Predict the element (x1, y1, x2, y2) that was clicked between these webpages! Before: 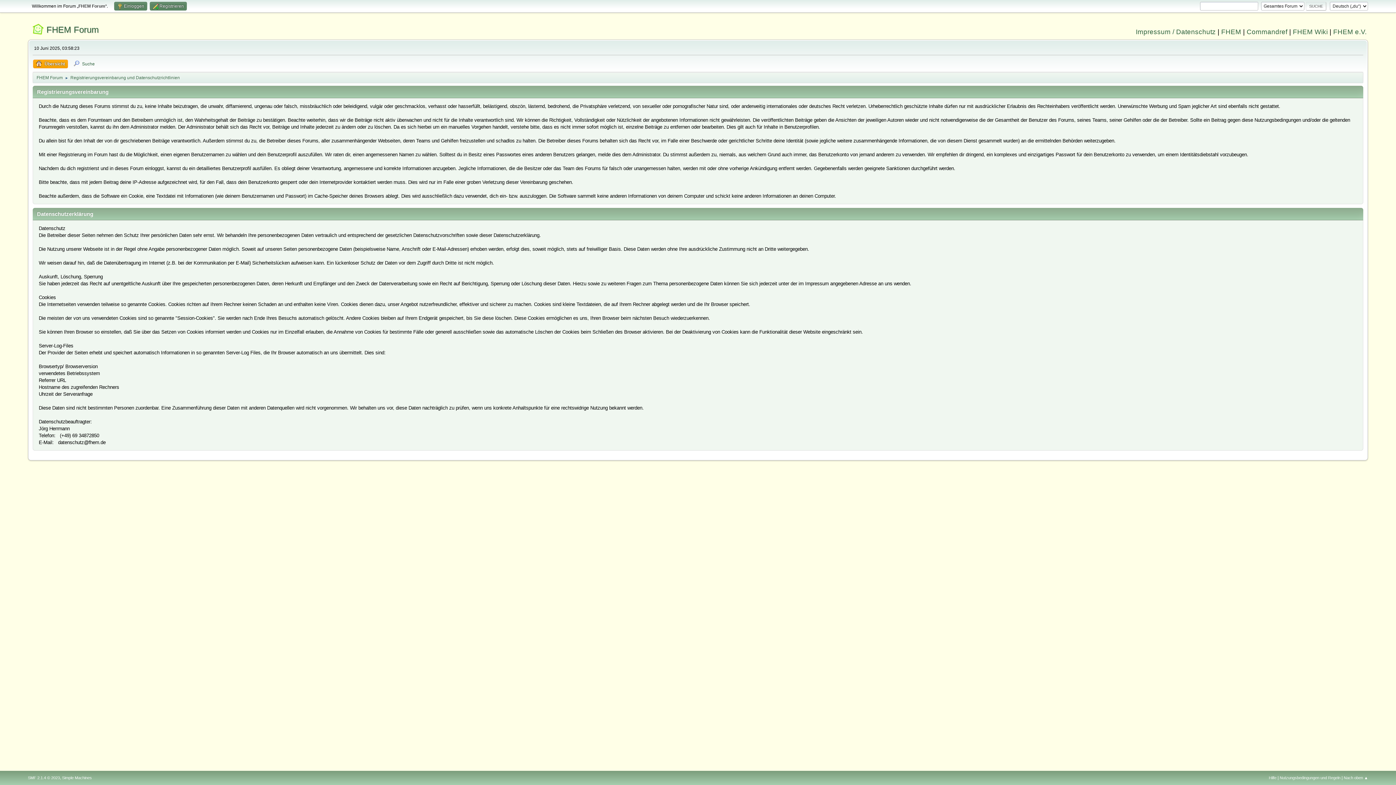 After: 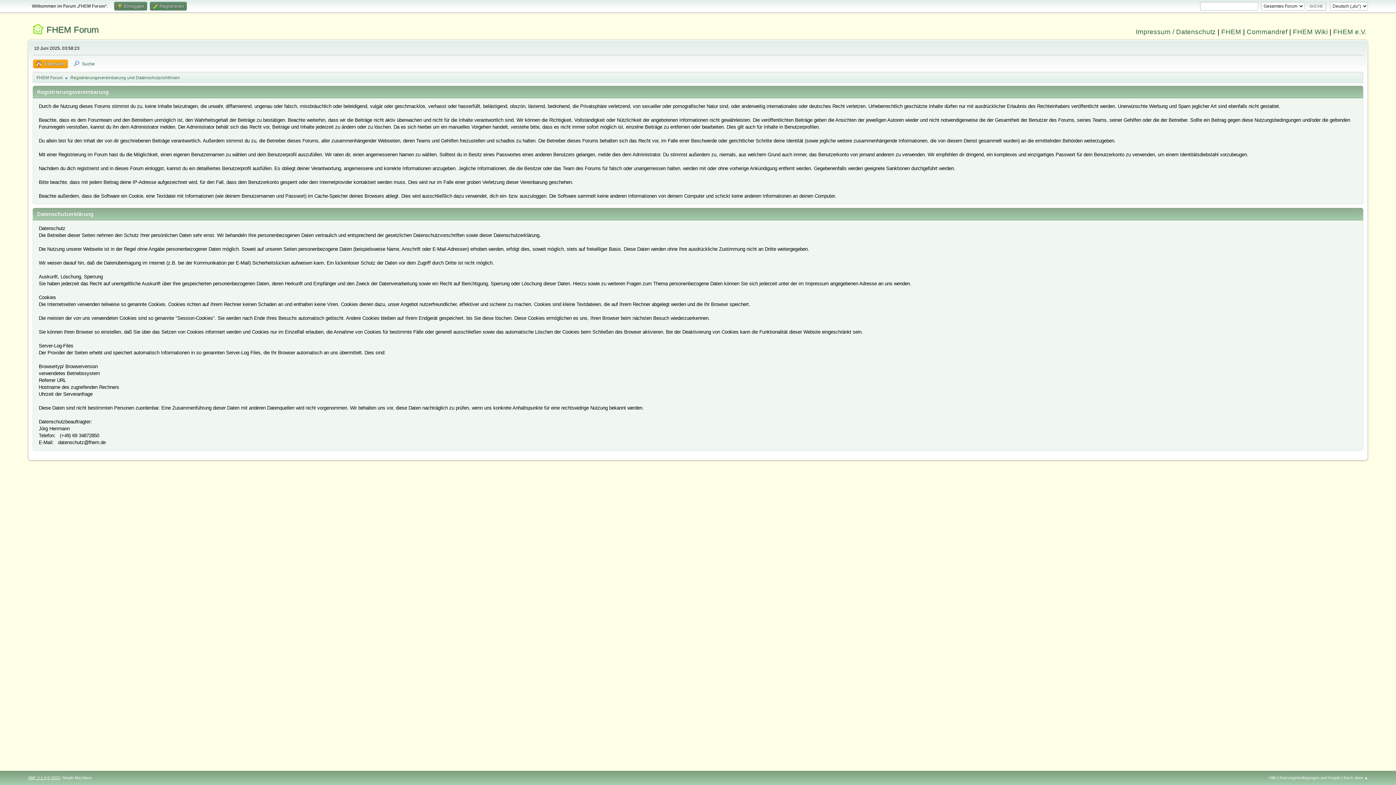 Action: label: SMF 2.1.4 © 2023 bbox: (27, 776, 59, 780)